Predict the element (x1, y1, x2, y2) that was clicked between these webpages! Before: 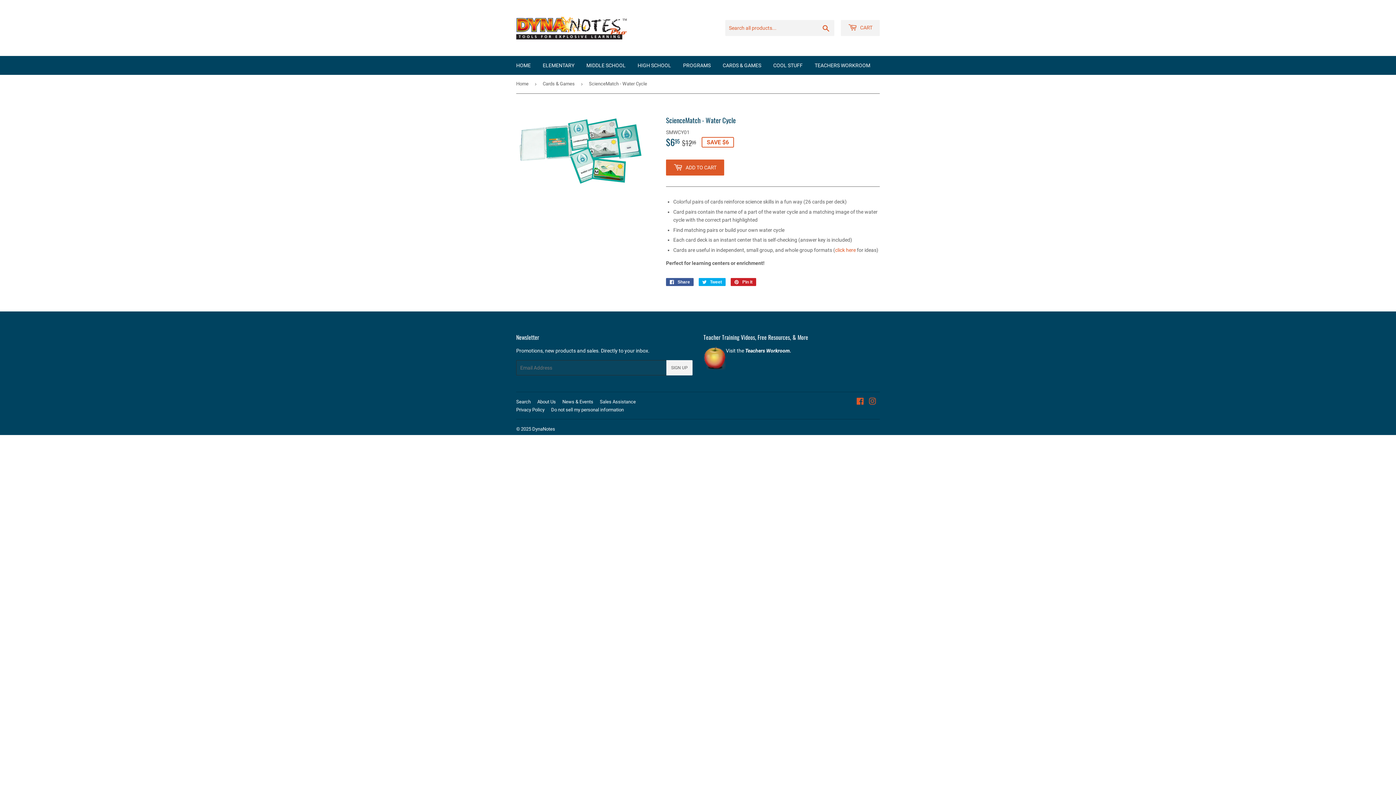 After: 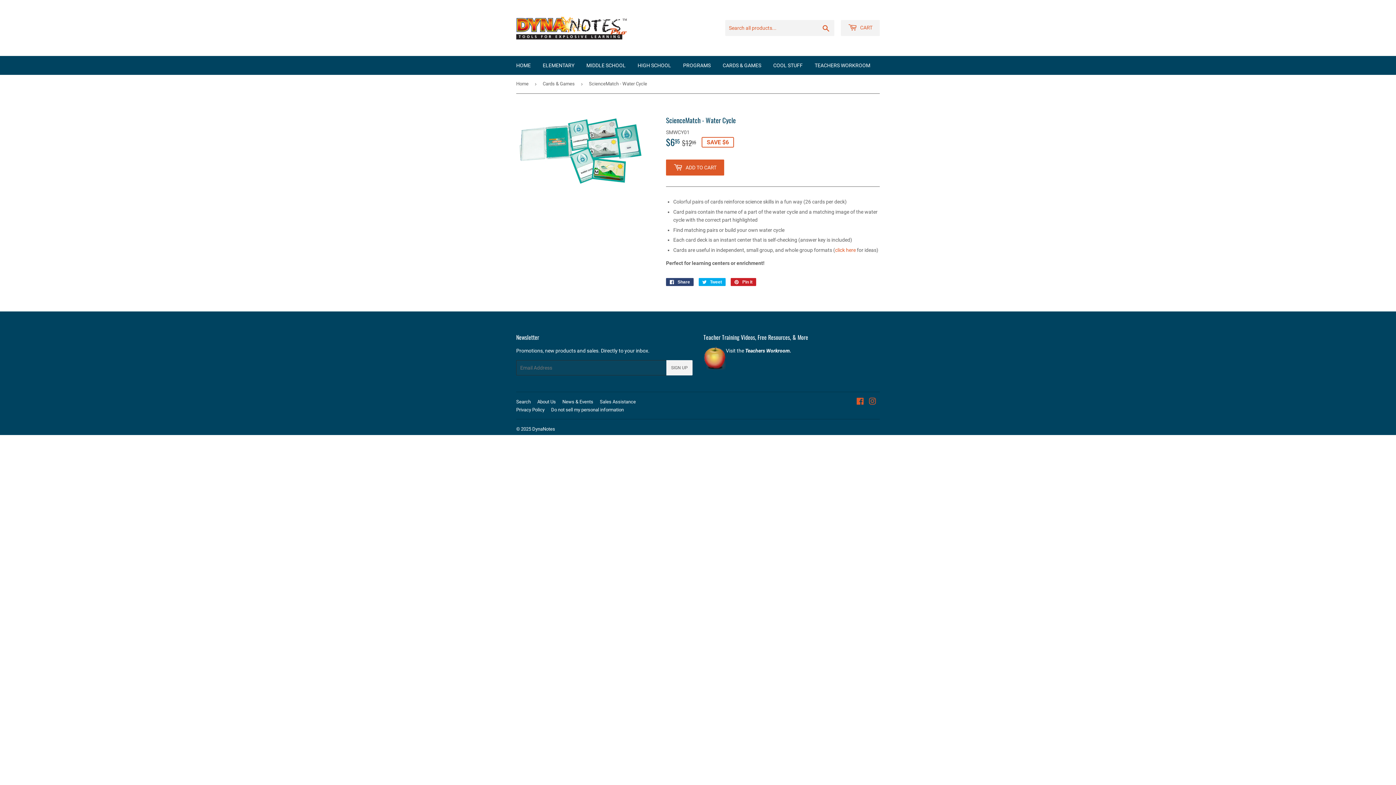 Action: label:  Share
Share on Facebook bbox: (666, 278, 693, 286)